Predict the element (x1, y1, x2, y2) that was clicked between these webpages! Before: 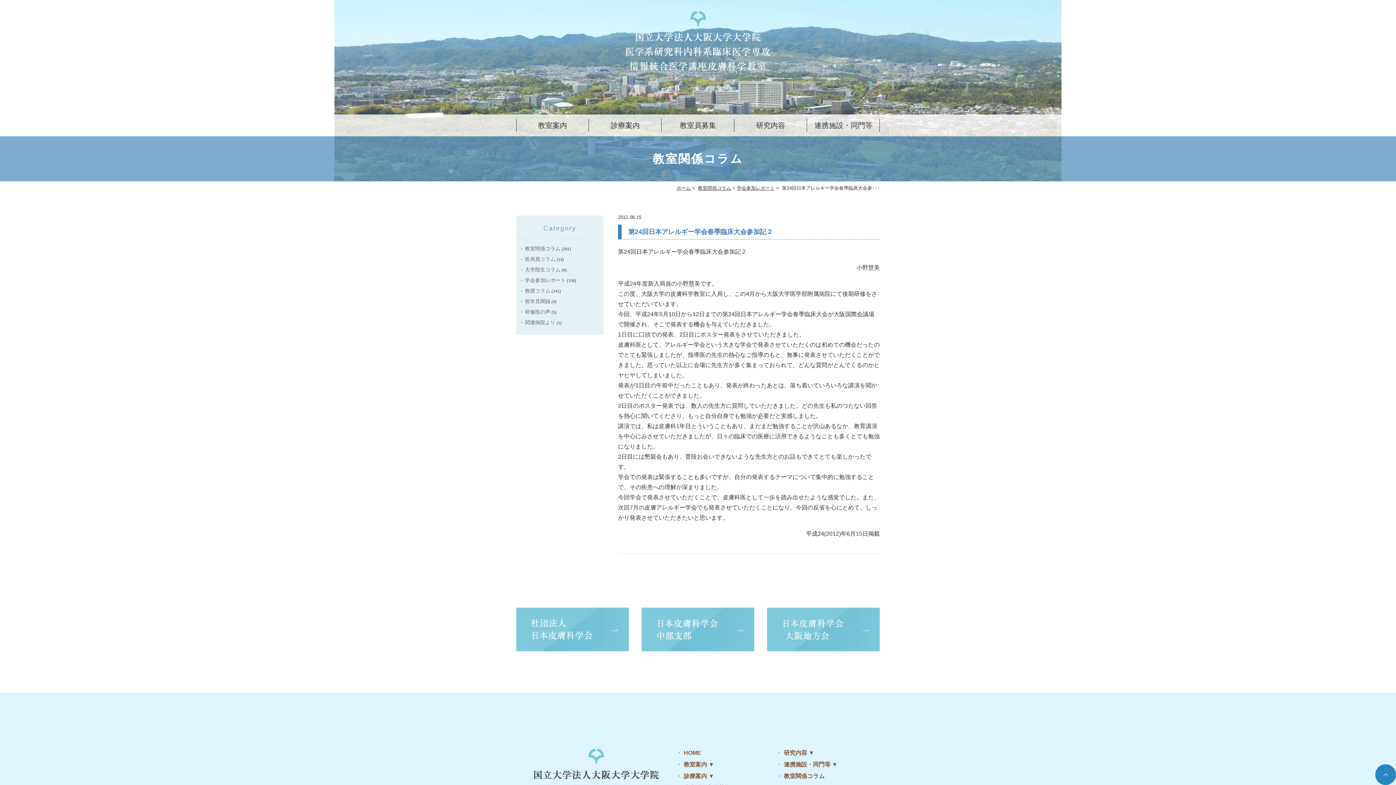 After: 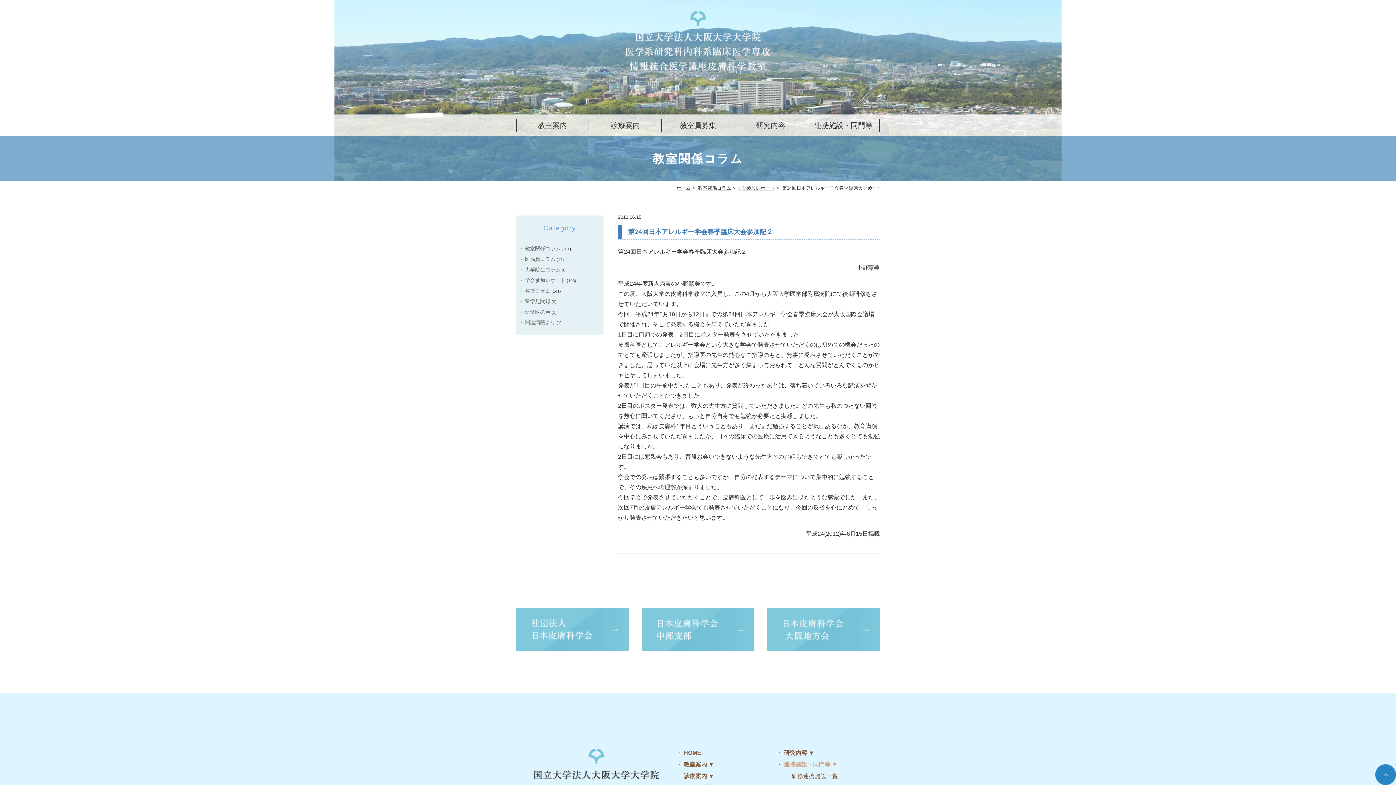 Action: label: 連携施設・同門等 bbox: (784, 760, 837, 769)